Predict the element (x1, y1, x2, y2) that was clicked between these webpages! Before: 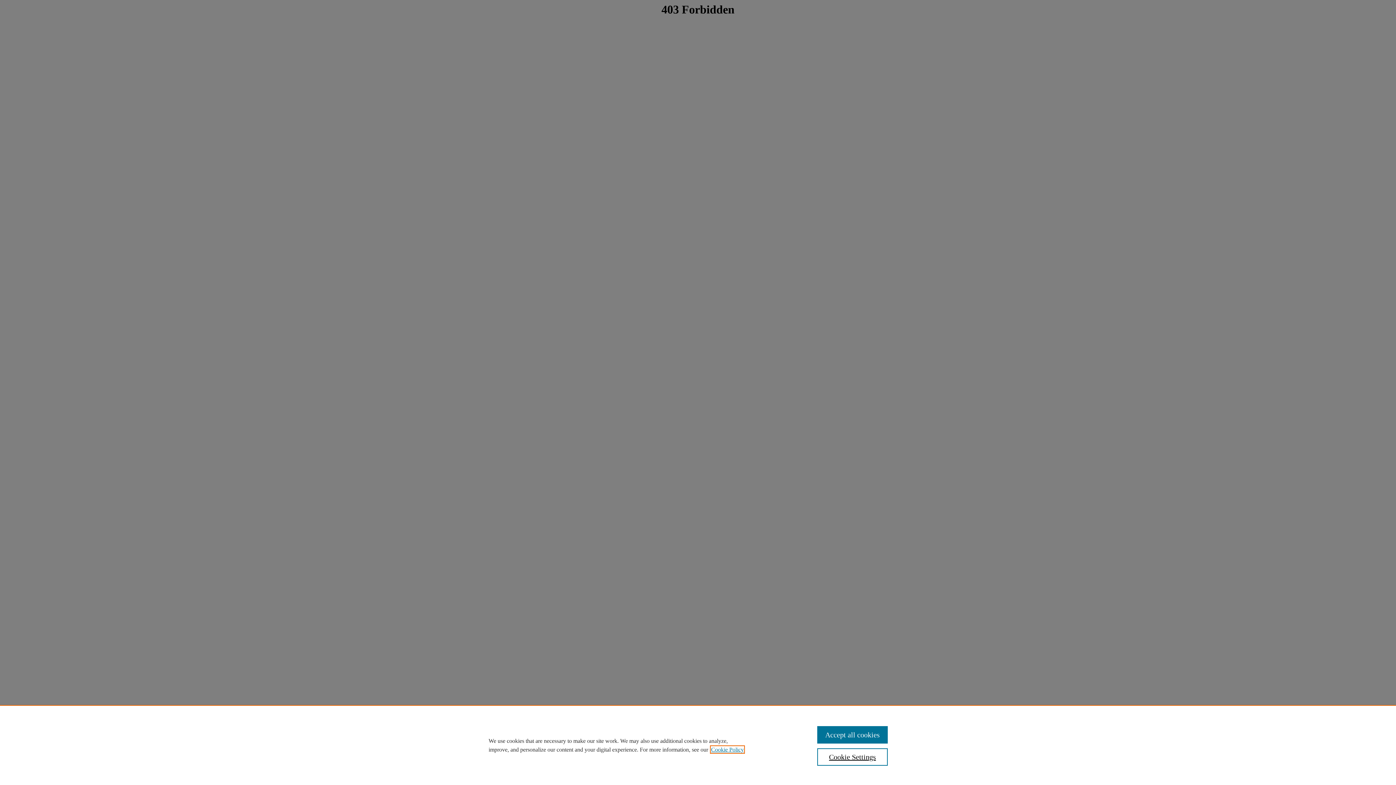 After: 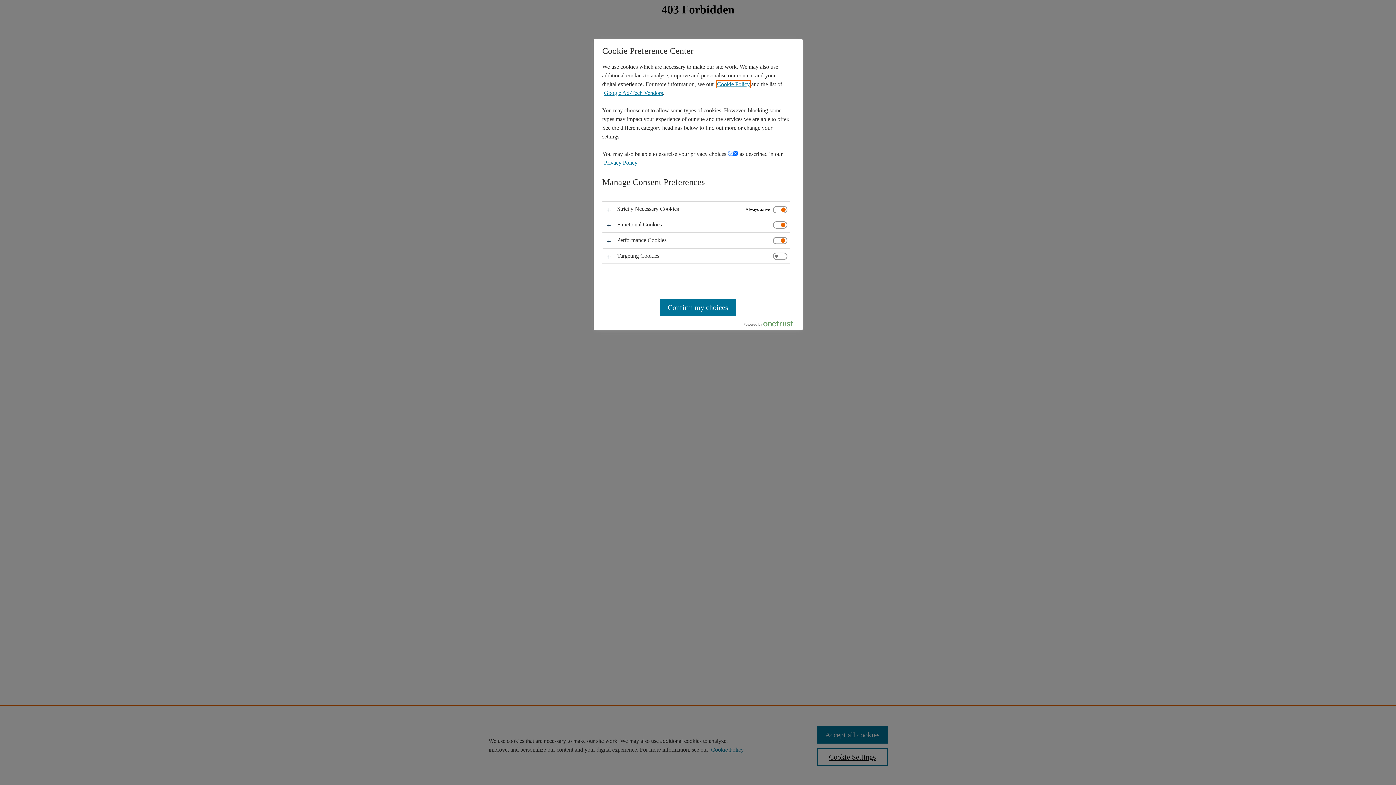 Action: label: Cookie Settings bbox: (817, 748, 887, 766)